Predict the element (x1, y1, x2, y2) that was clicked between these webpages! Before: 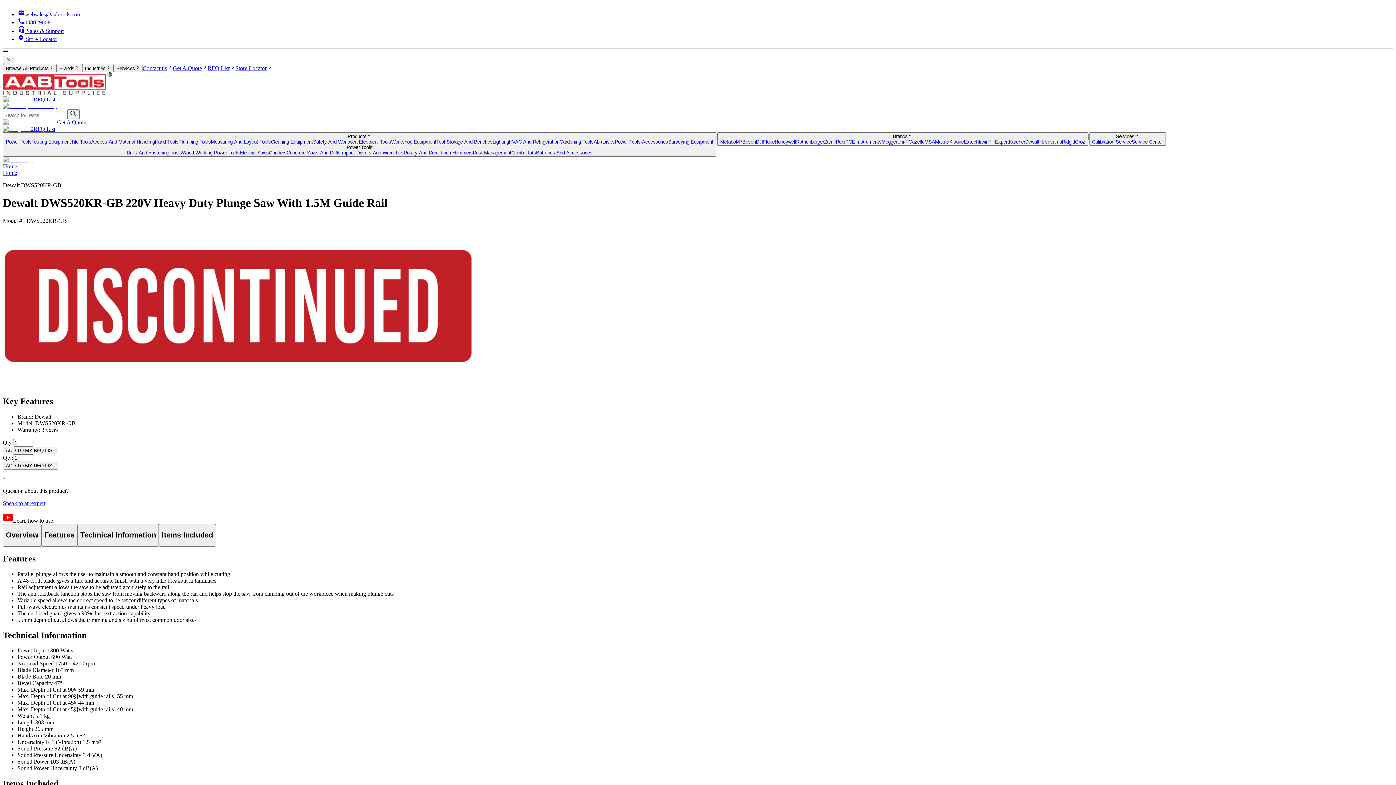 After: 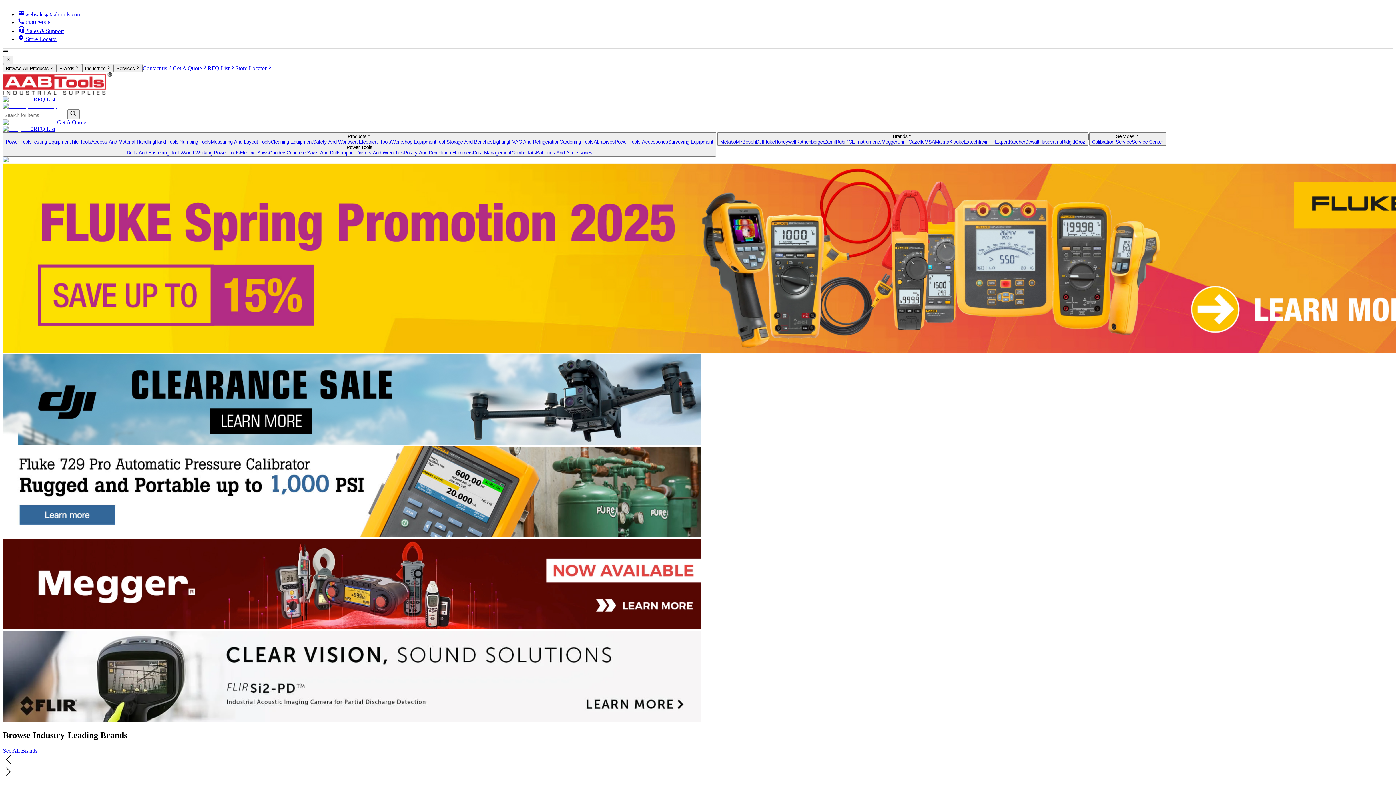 Action: label: Home bbox: (2, 169, 17, 175)